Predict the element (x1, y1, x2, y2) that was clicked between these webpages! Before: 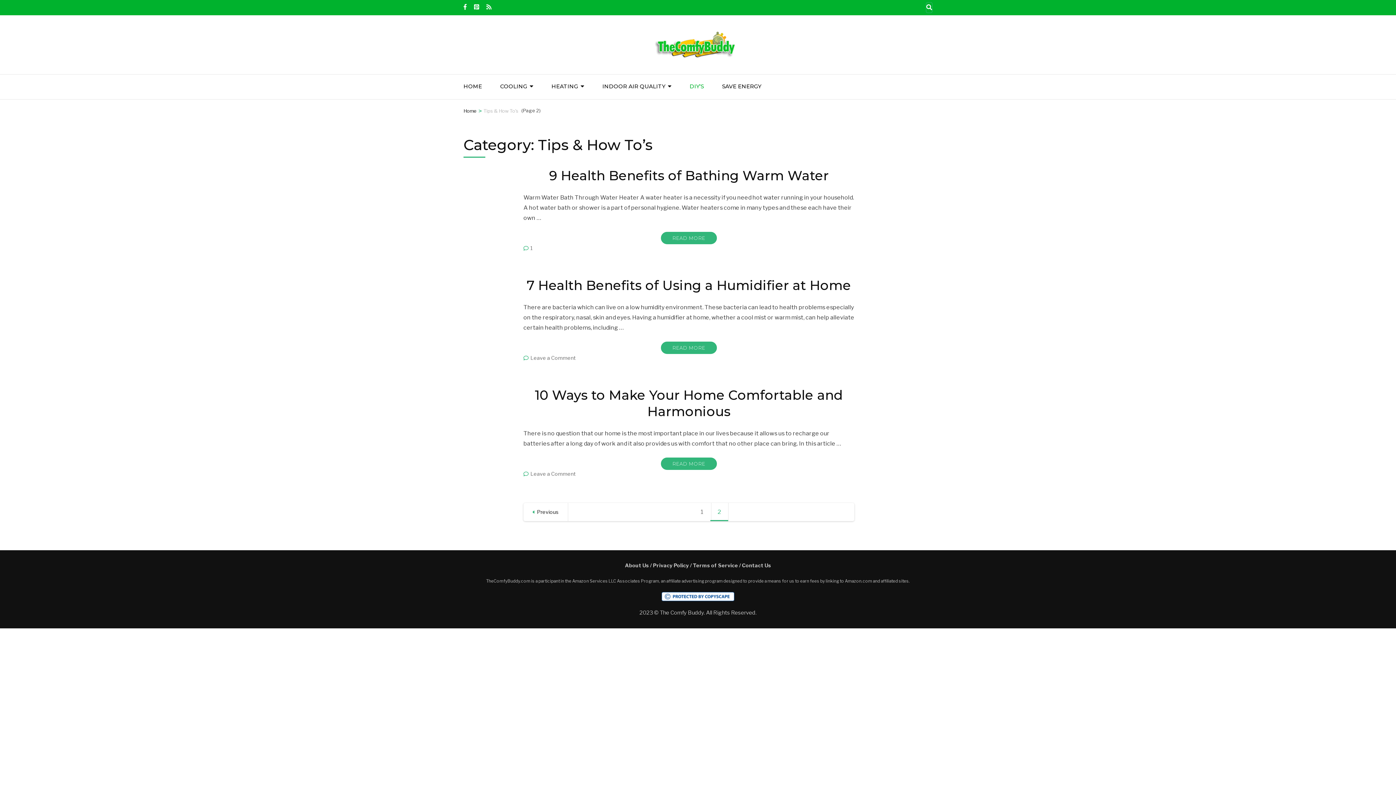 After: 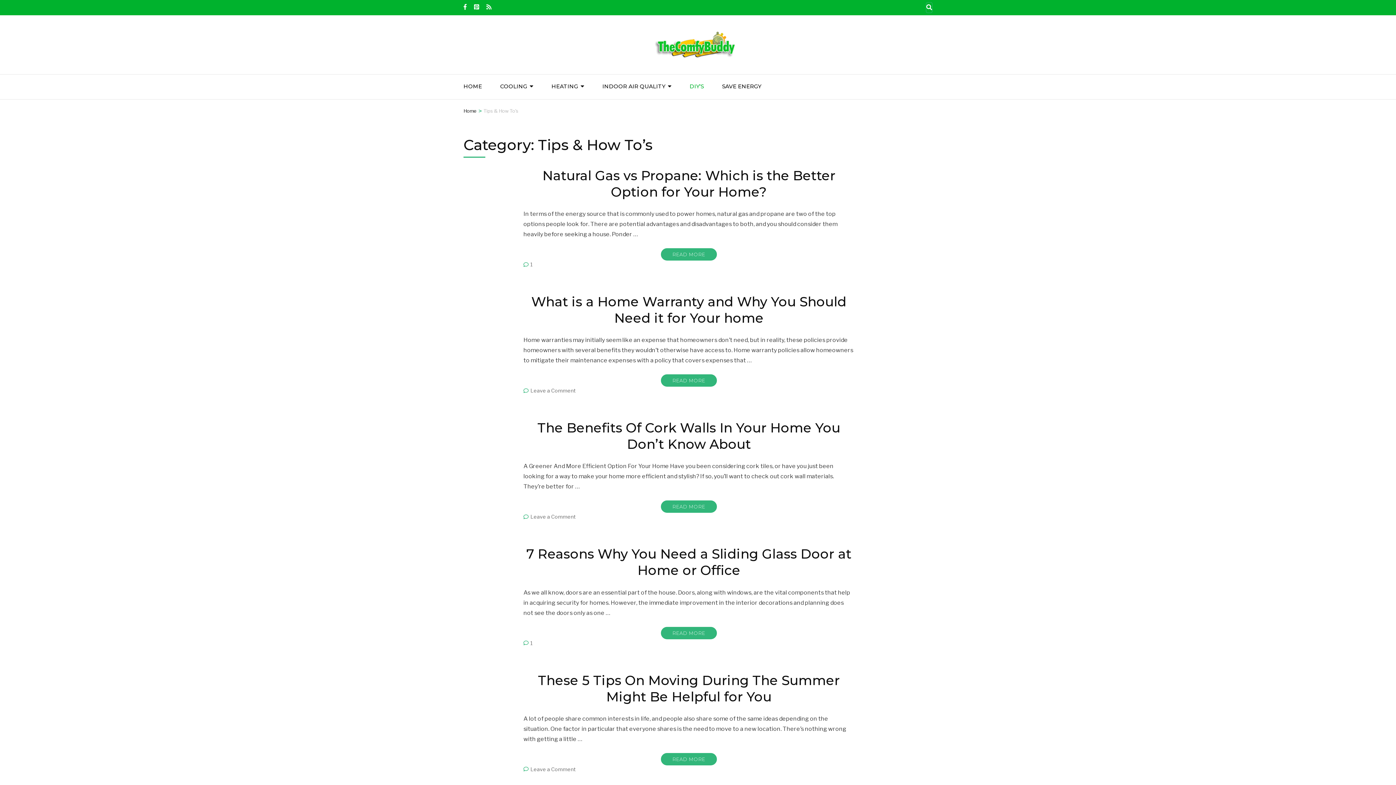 Action: label: DIY’S bbox: (689, 74, 704, 99)